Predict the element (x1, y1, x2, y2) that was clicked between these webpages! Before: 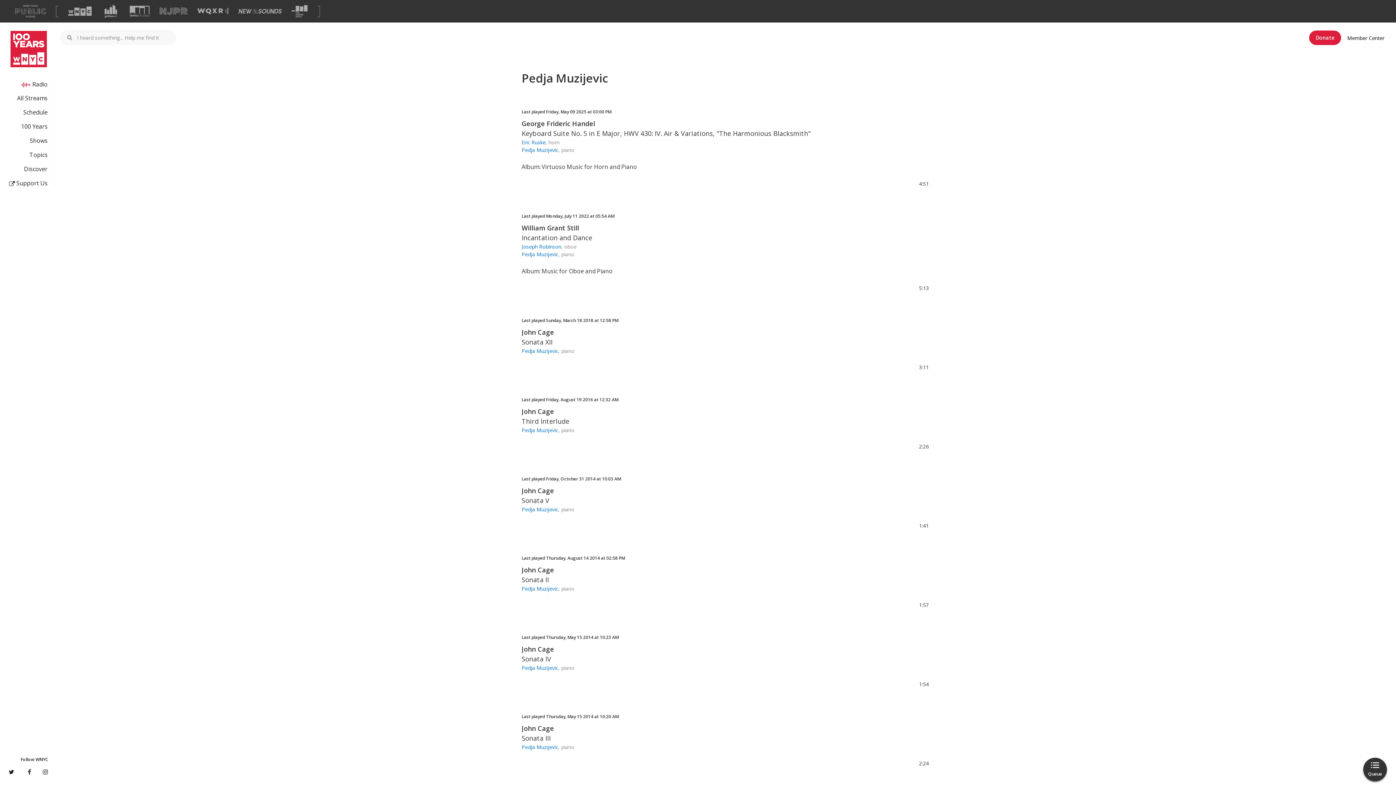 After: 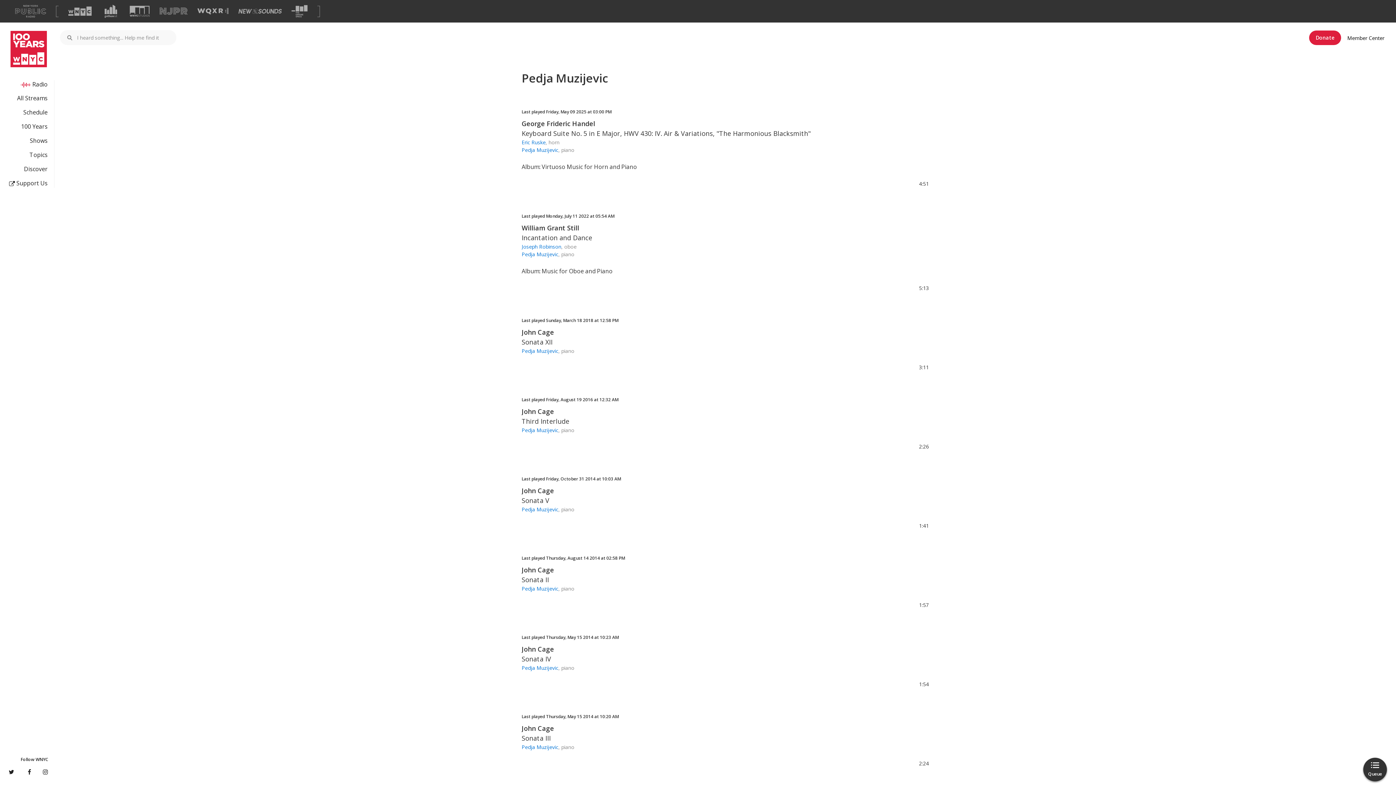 Action: label: Pedja Muzijevic bbox: (521, 347, 558, 354)